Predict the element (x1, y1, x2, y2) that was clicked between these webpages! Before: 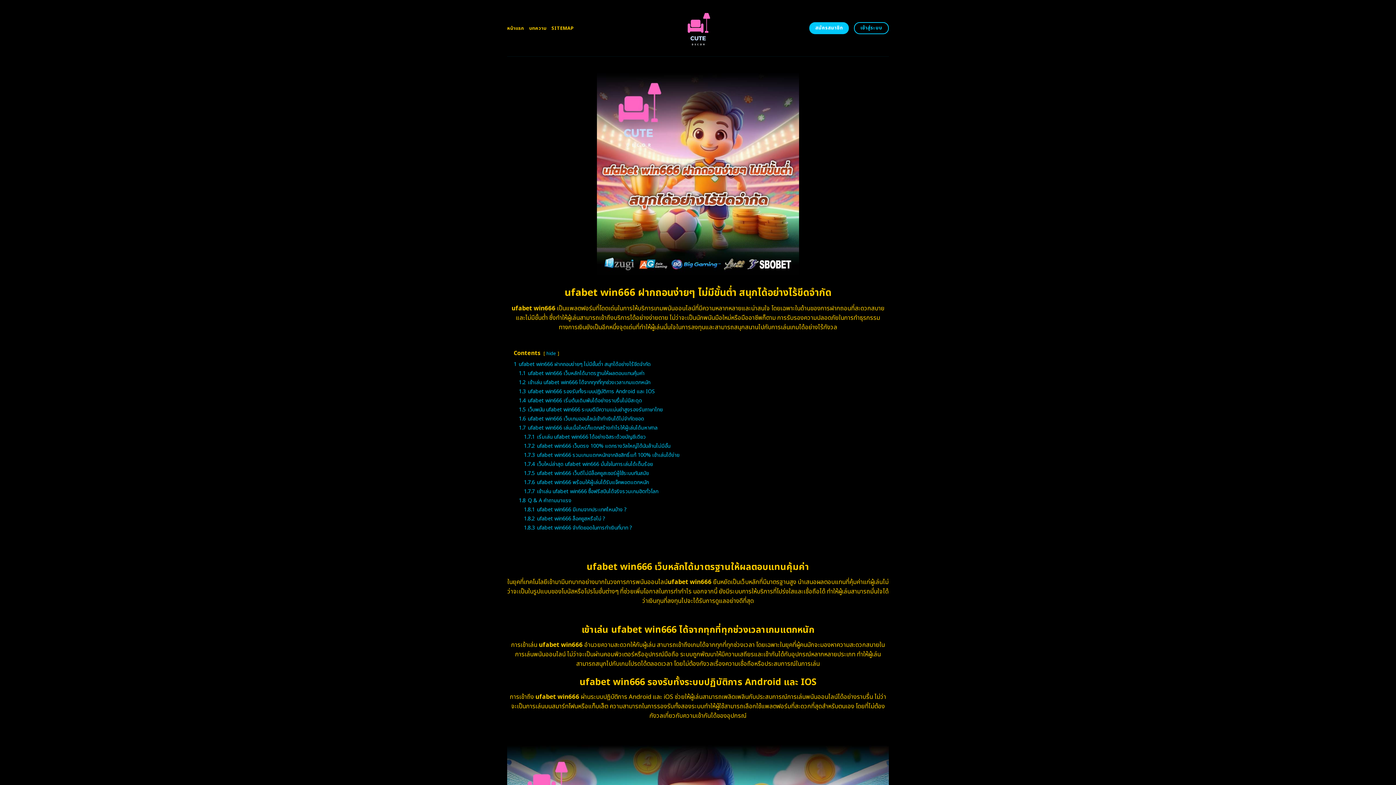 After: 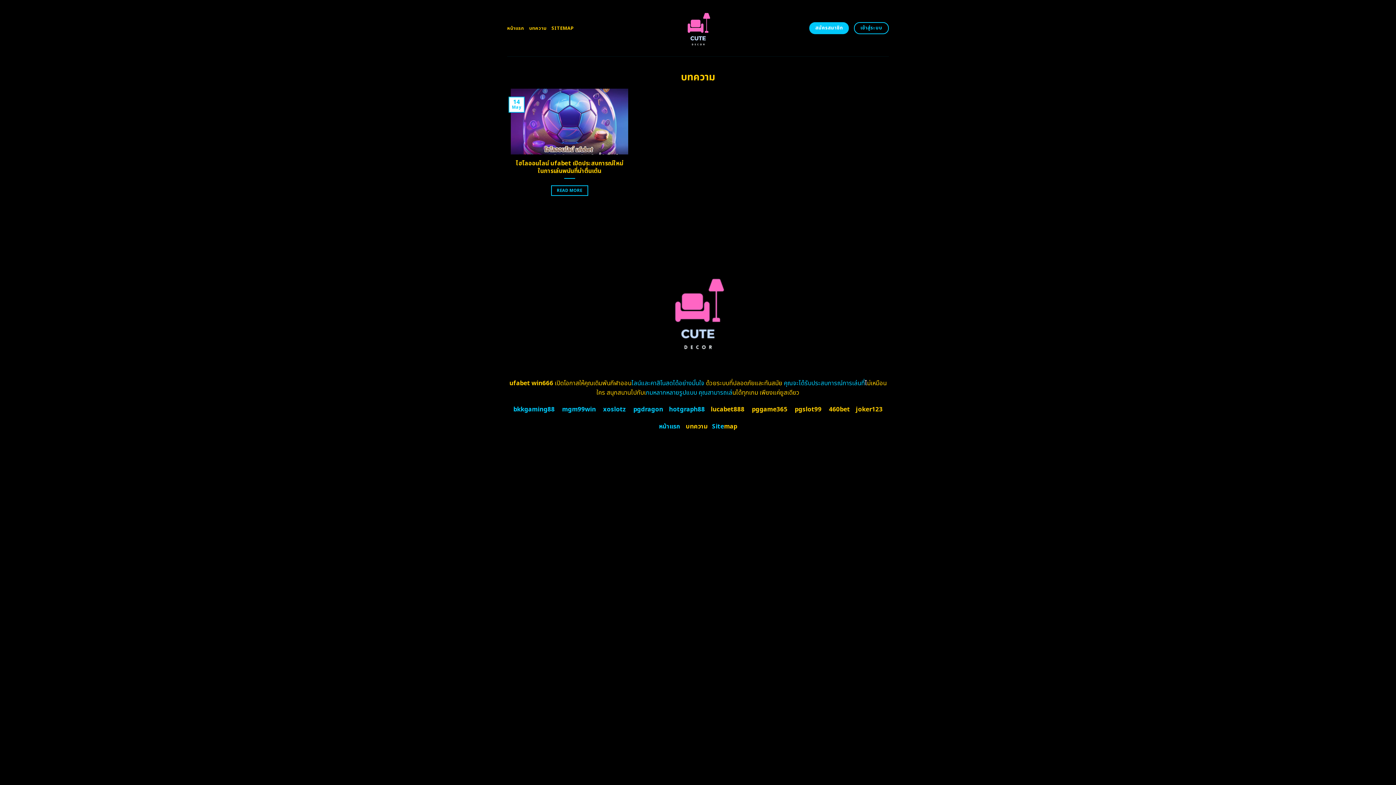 Action: bbox: (529, 21, 546, 34) label: บทความ